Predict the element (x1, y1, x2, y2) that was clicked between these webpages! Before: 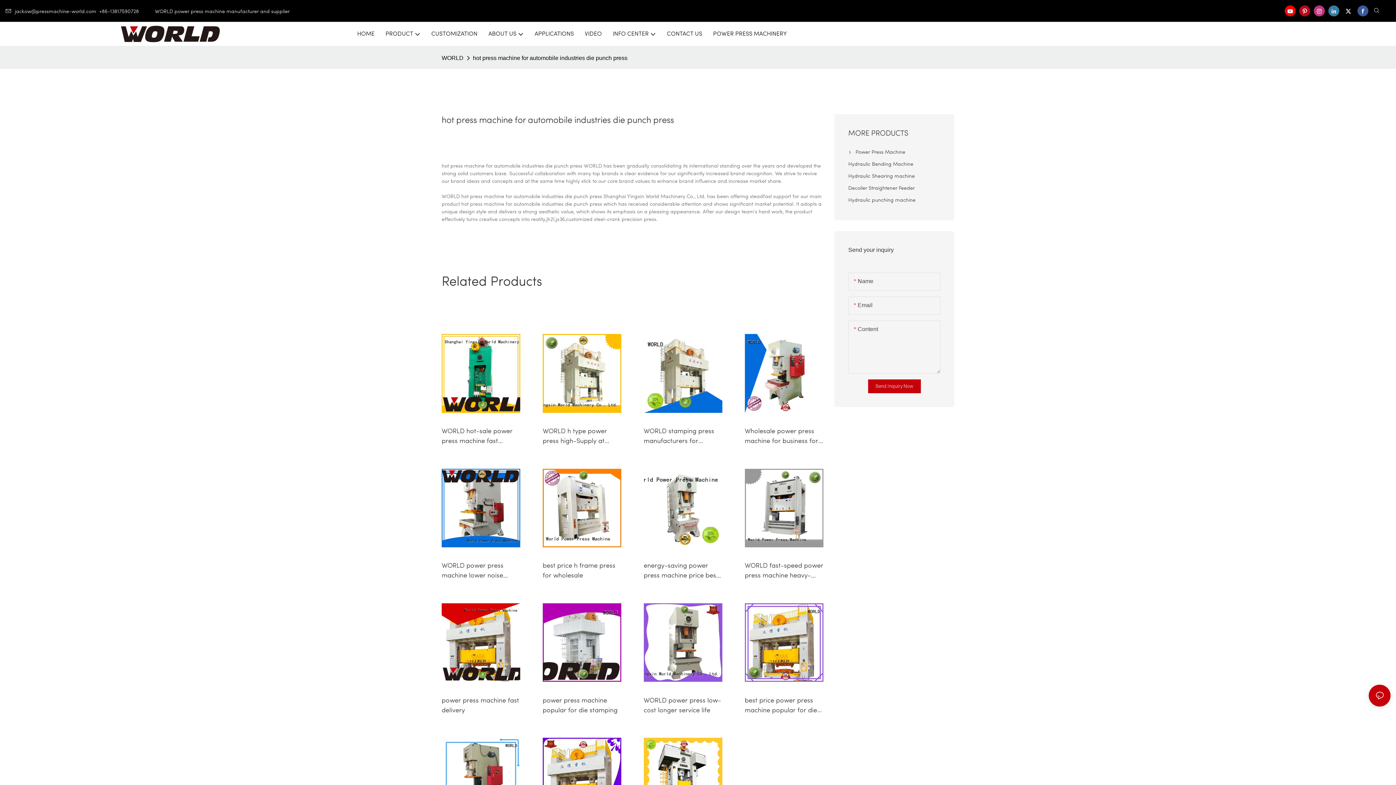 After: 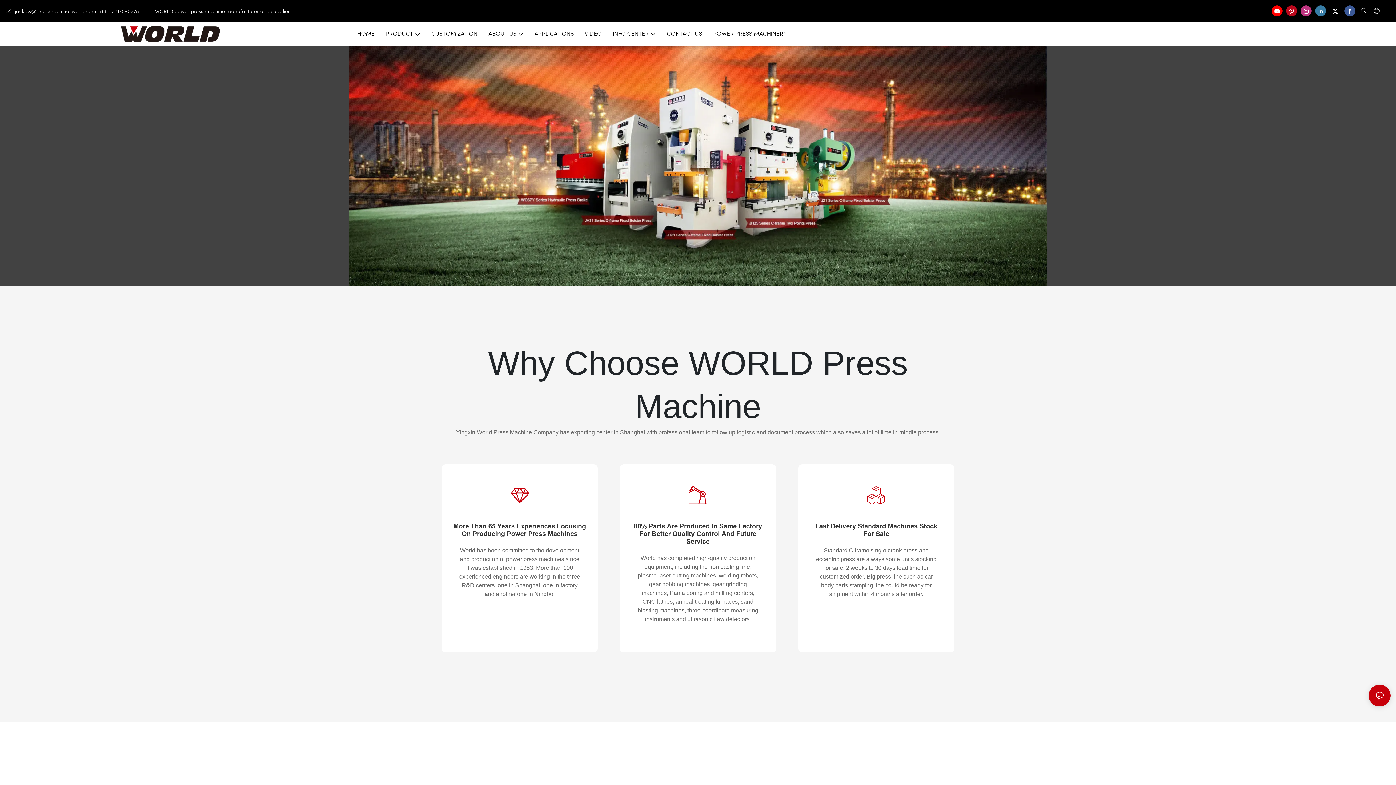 Action: bbox: (357, 29, 374, 38) label: HOME